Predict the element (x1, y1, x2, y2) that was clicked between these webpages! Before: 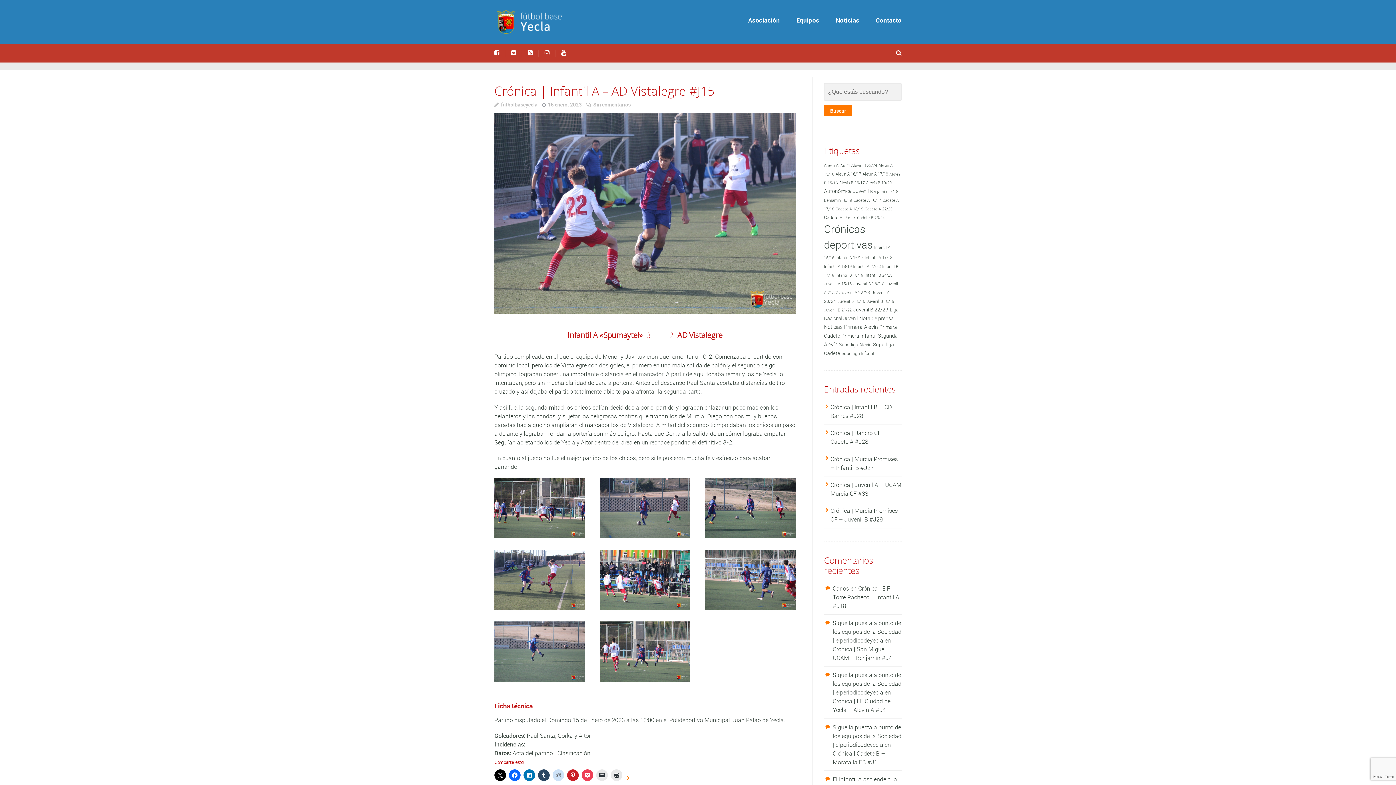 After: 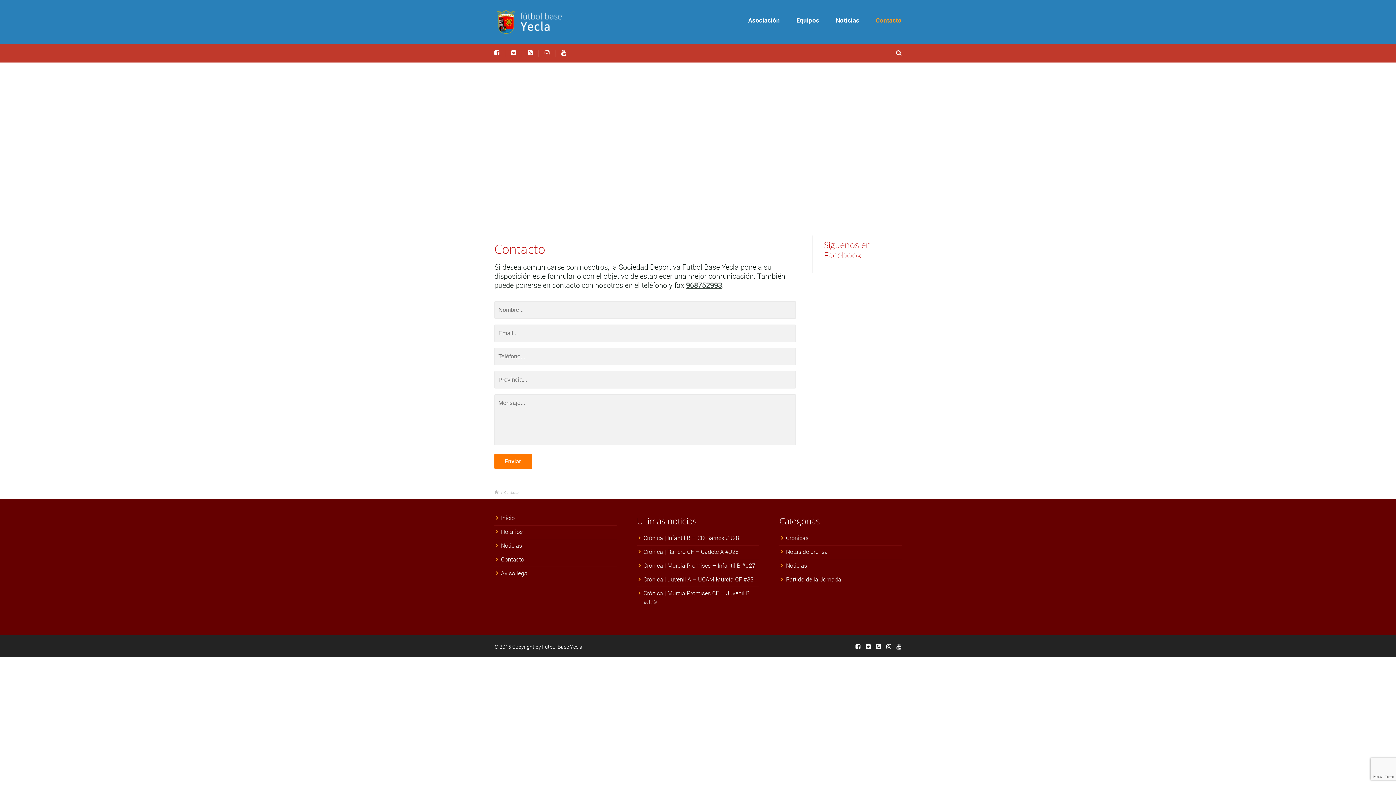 Action: bbox: (874, 10, 901, 29) label: Contacto